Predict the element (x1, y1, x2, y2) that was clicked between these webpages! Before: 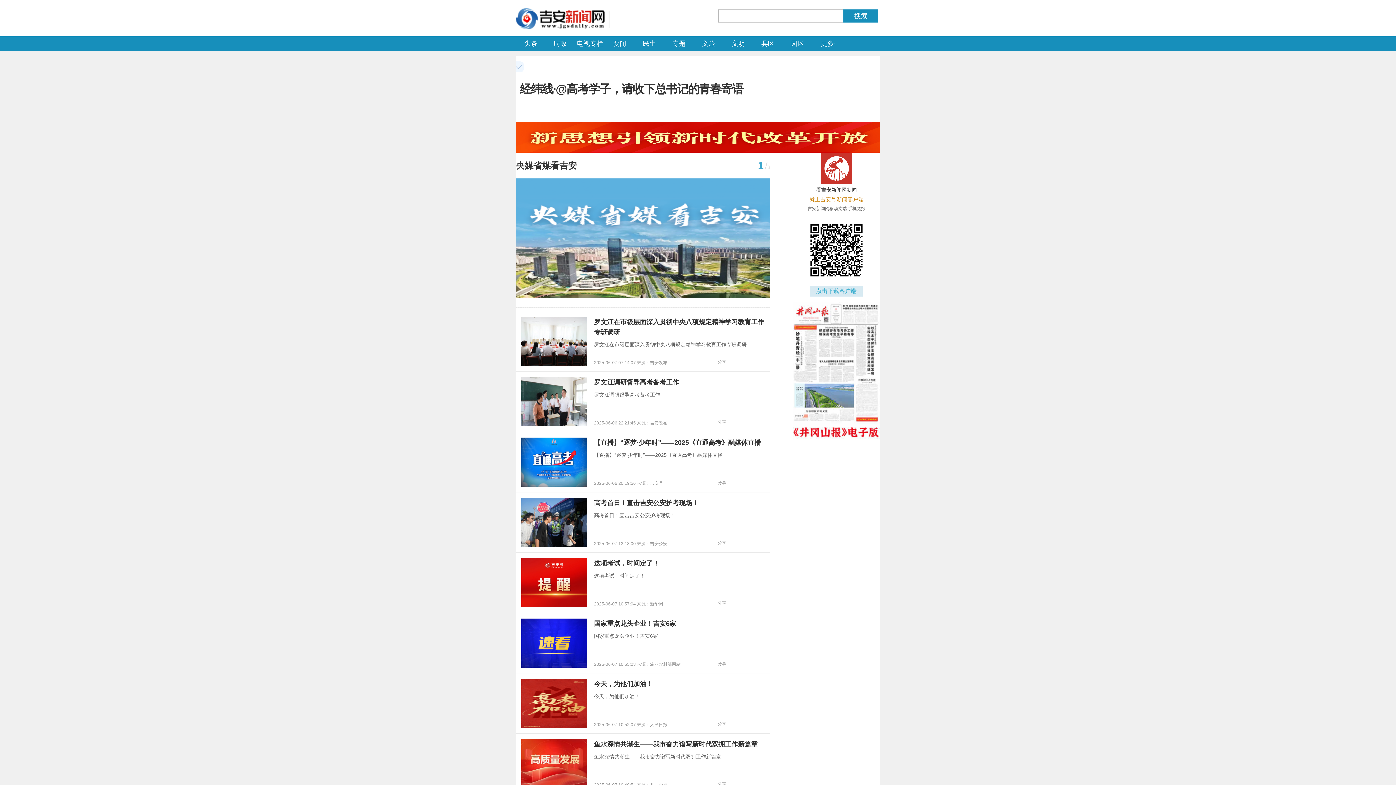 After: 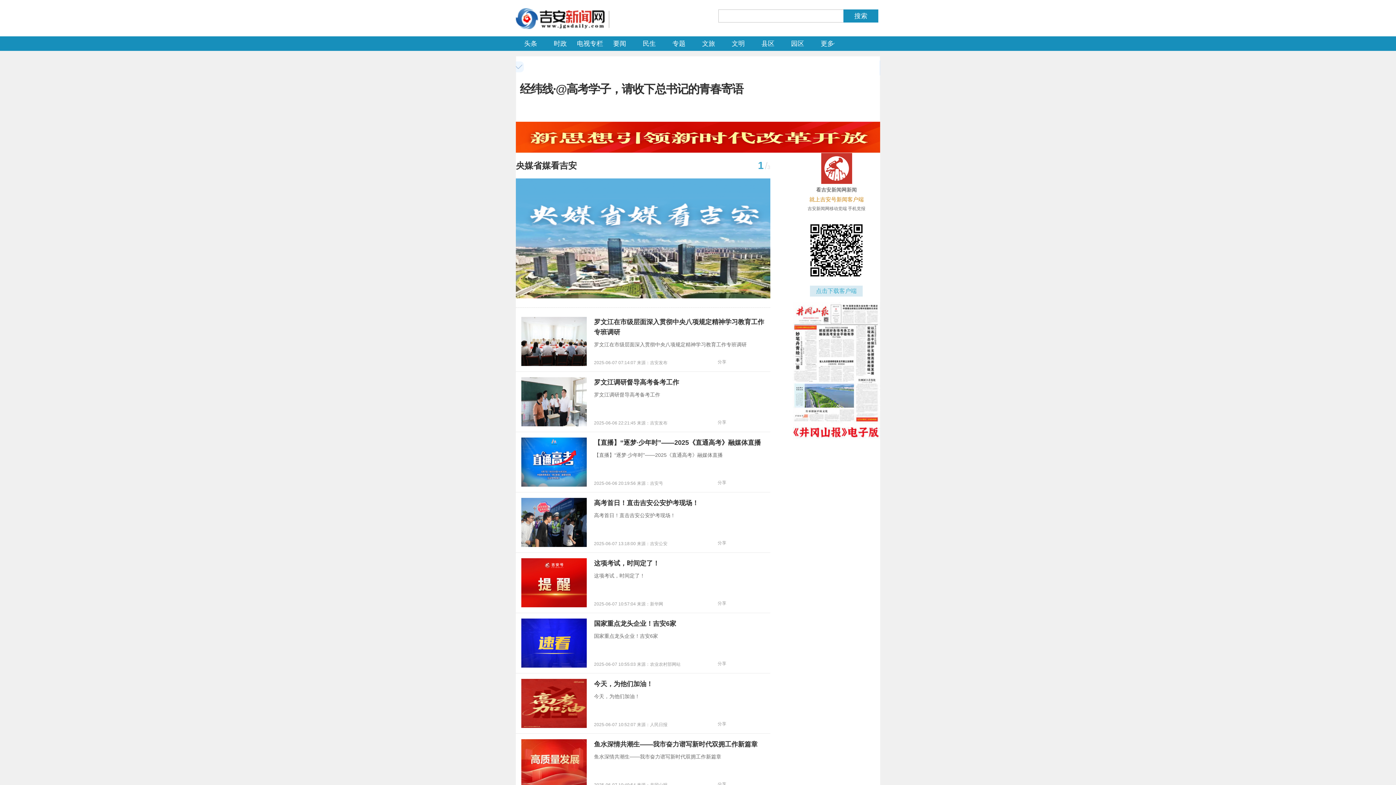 Action: bbox: (748, 659, 755, 667)